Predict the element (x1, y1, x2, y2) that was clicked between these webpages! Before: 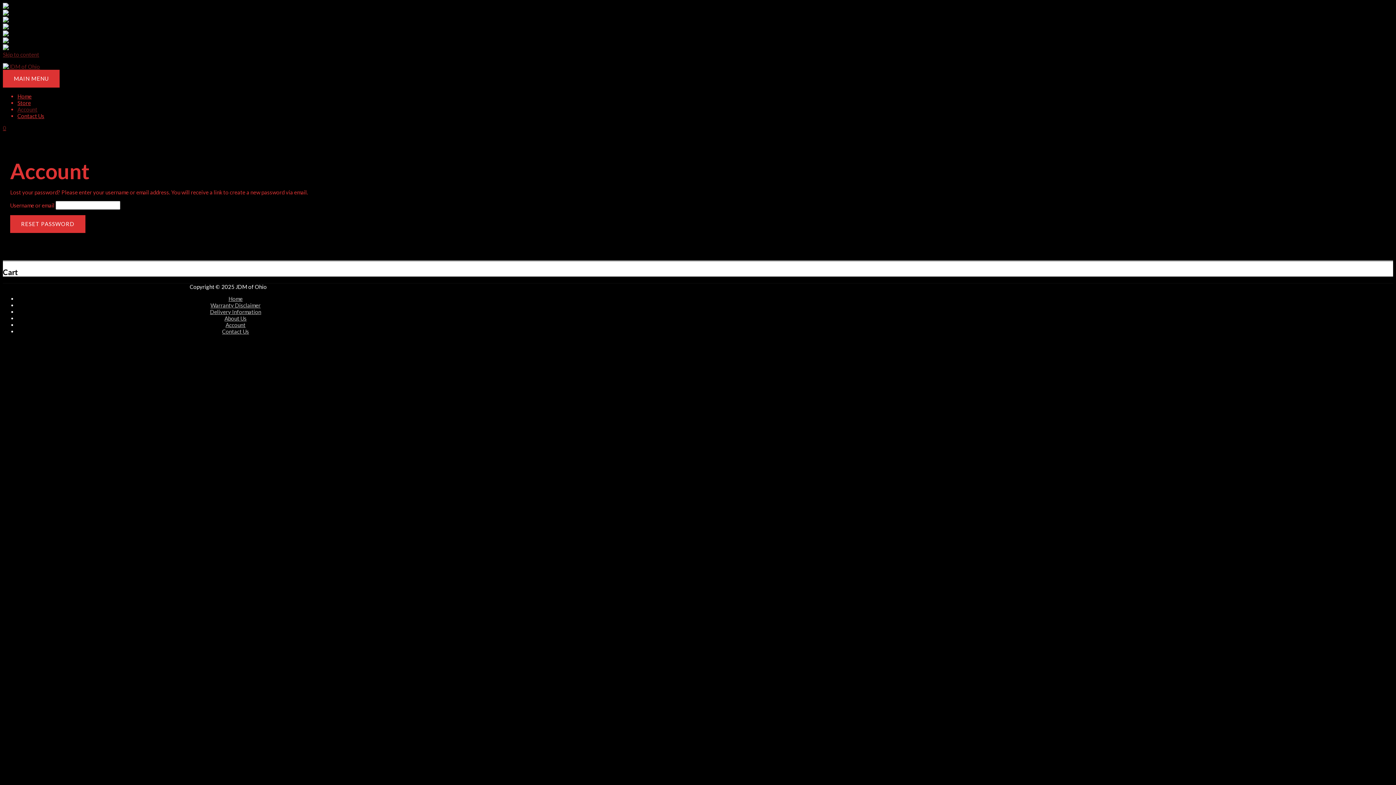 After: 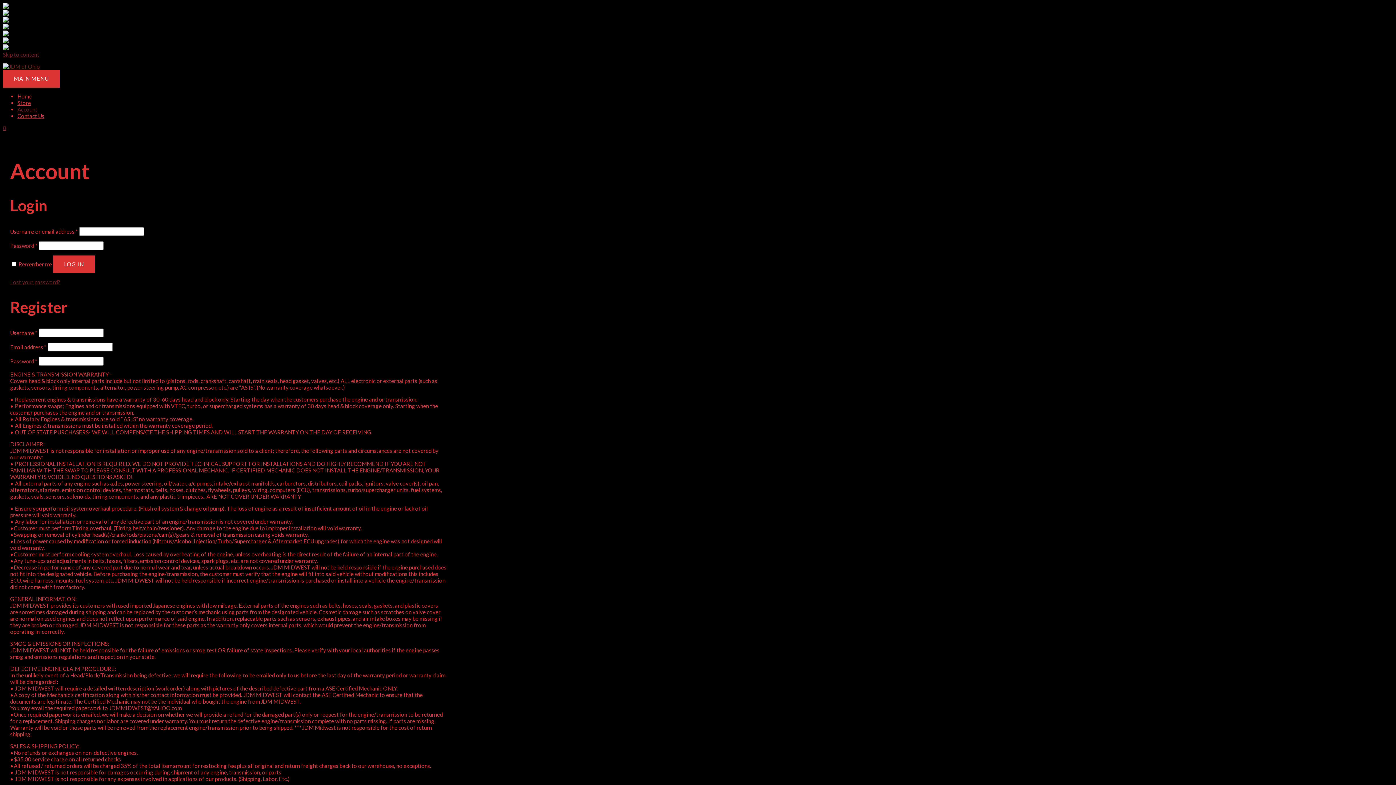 Action: label: Account bbox: (17, 106, 37, 112)